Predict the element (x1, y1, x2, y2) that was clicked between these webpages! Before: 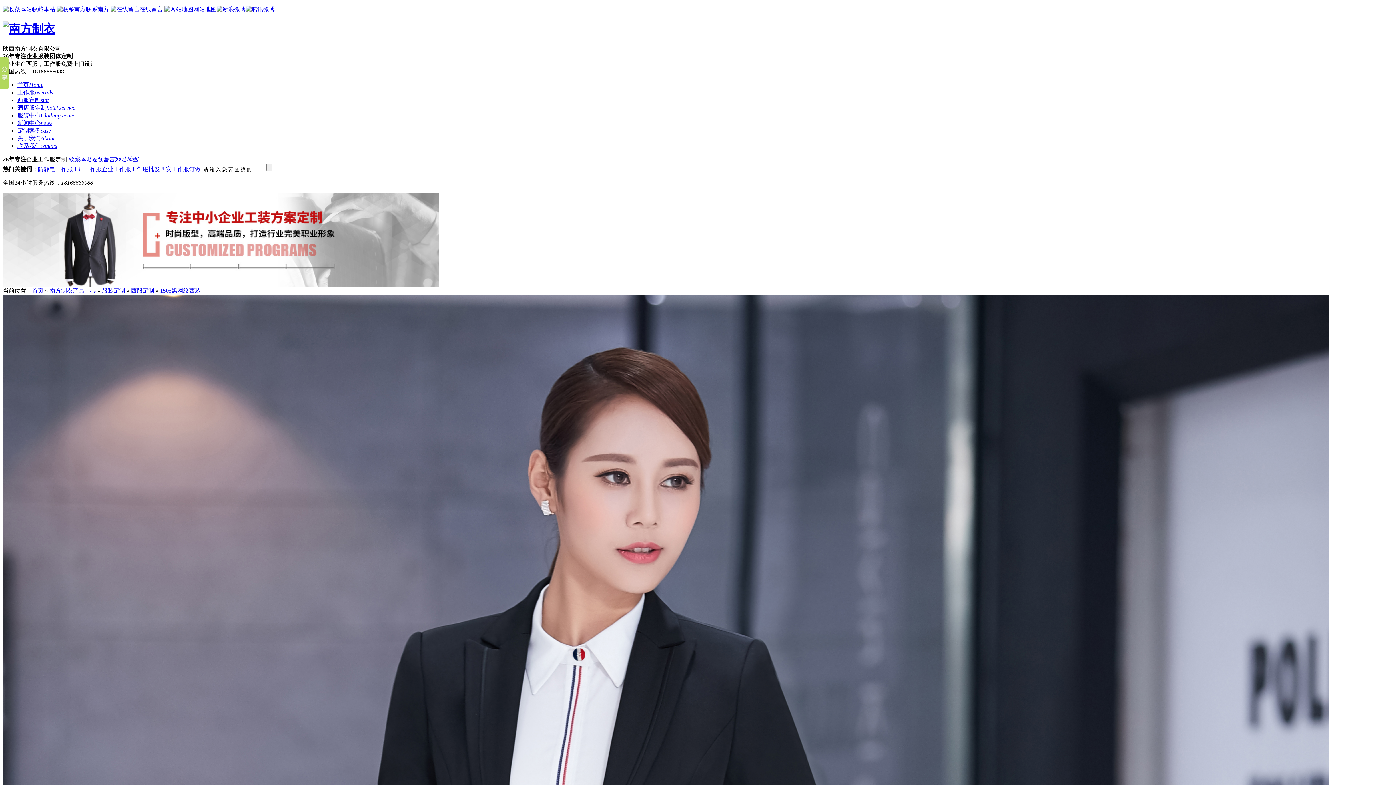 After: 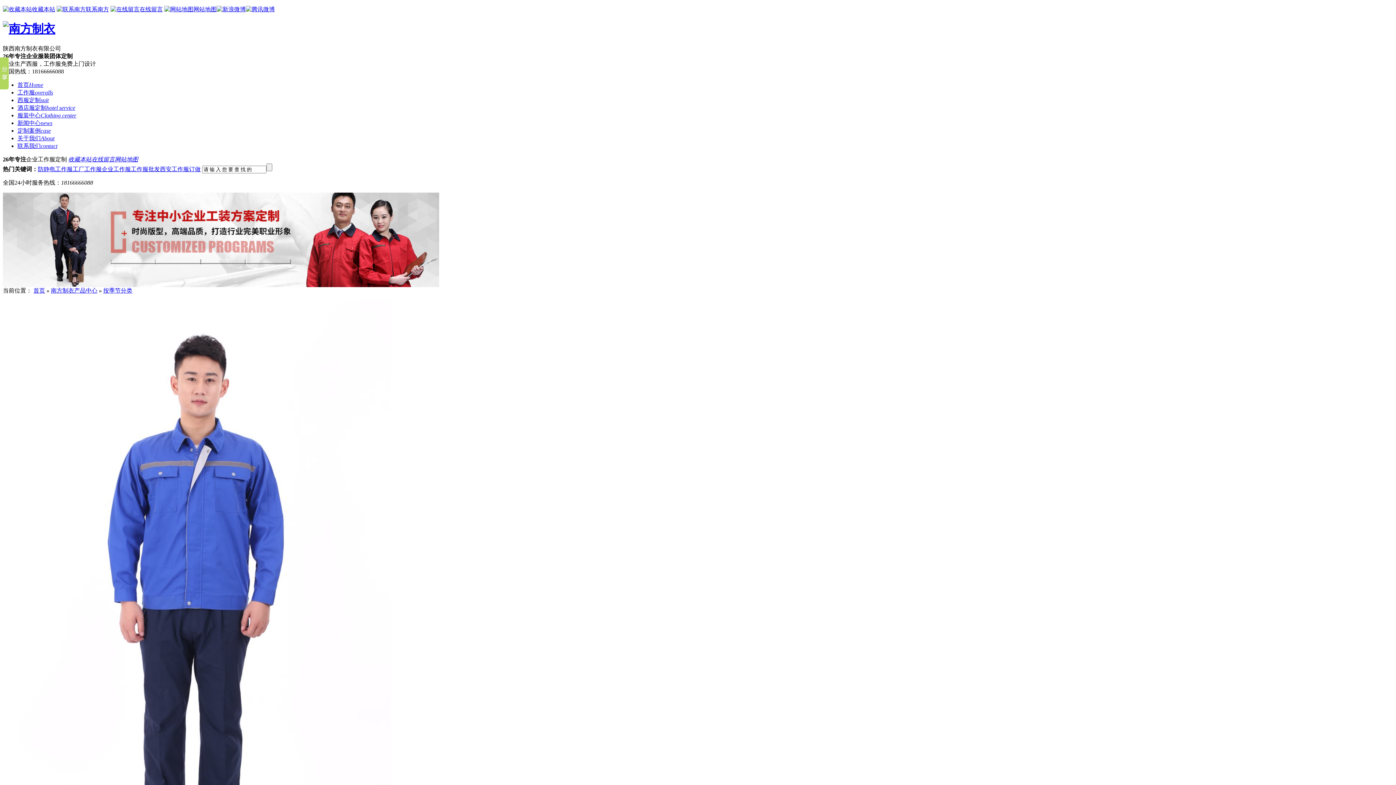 Action: bbox: (17, 89, 53, 95) label: 工作服overalls